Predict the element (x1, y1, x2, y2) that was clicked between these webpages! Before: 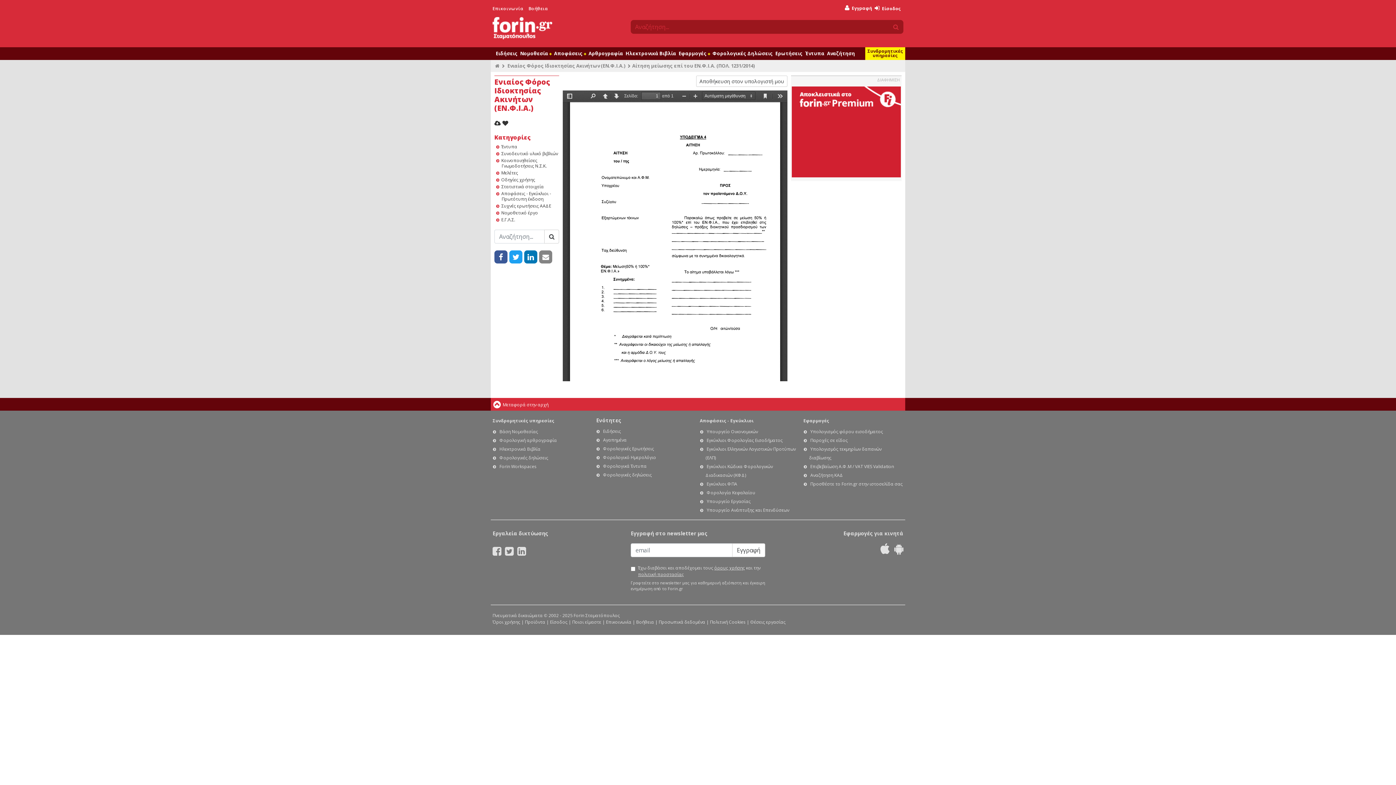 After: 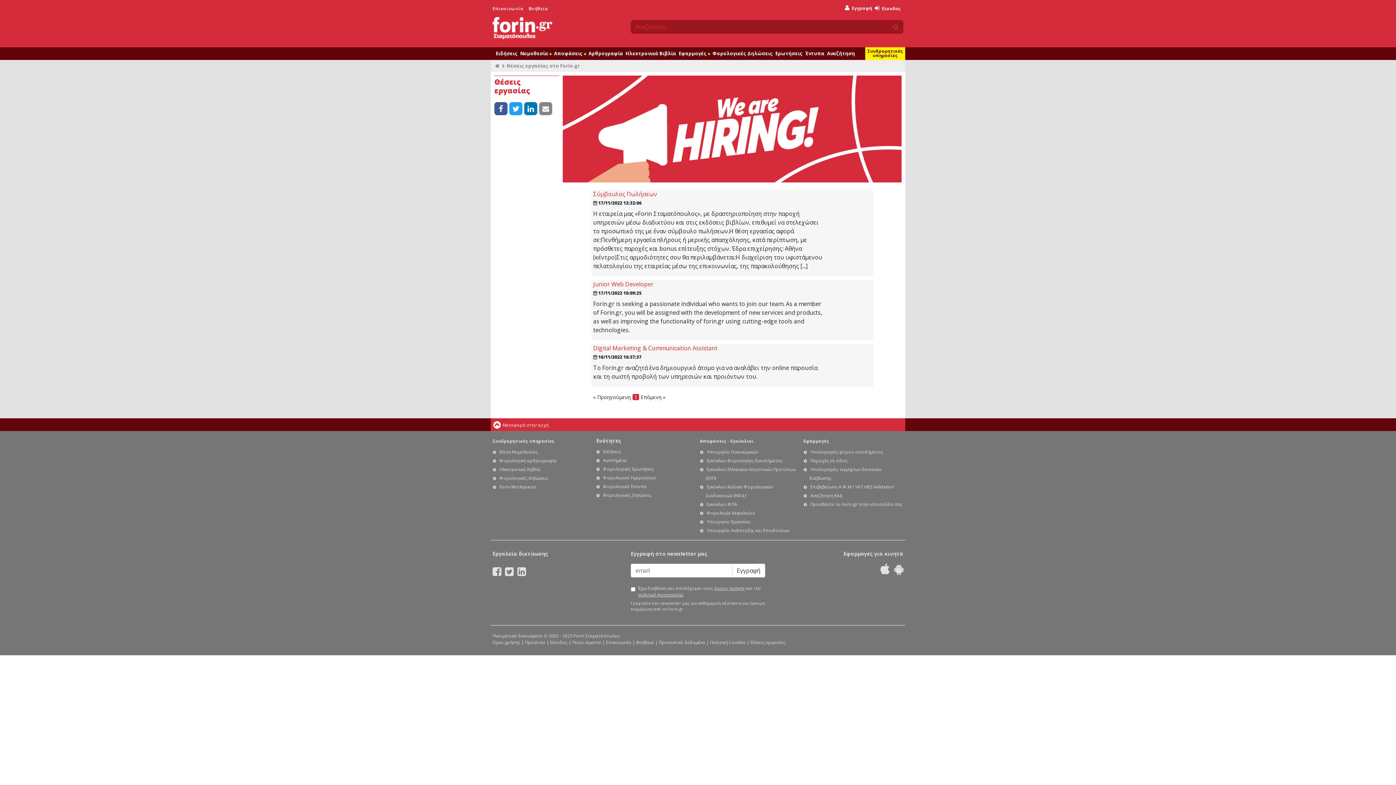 Action: bbox: (750, 619, 785, 625) label: Θέσεις εργασίας